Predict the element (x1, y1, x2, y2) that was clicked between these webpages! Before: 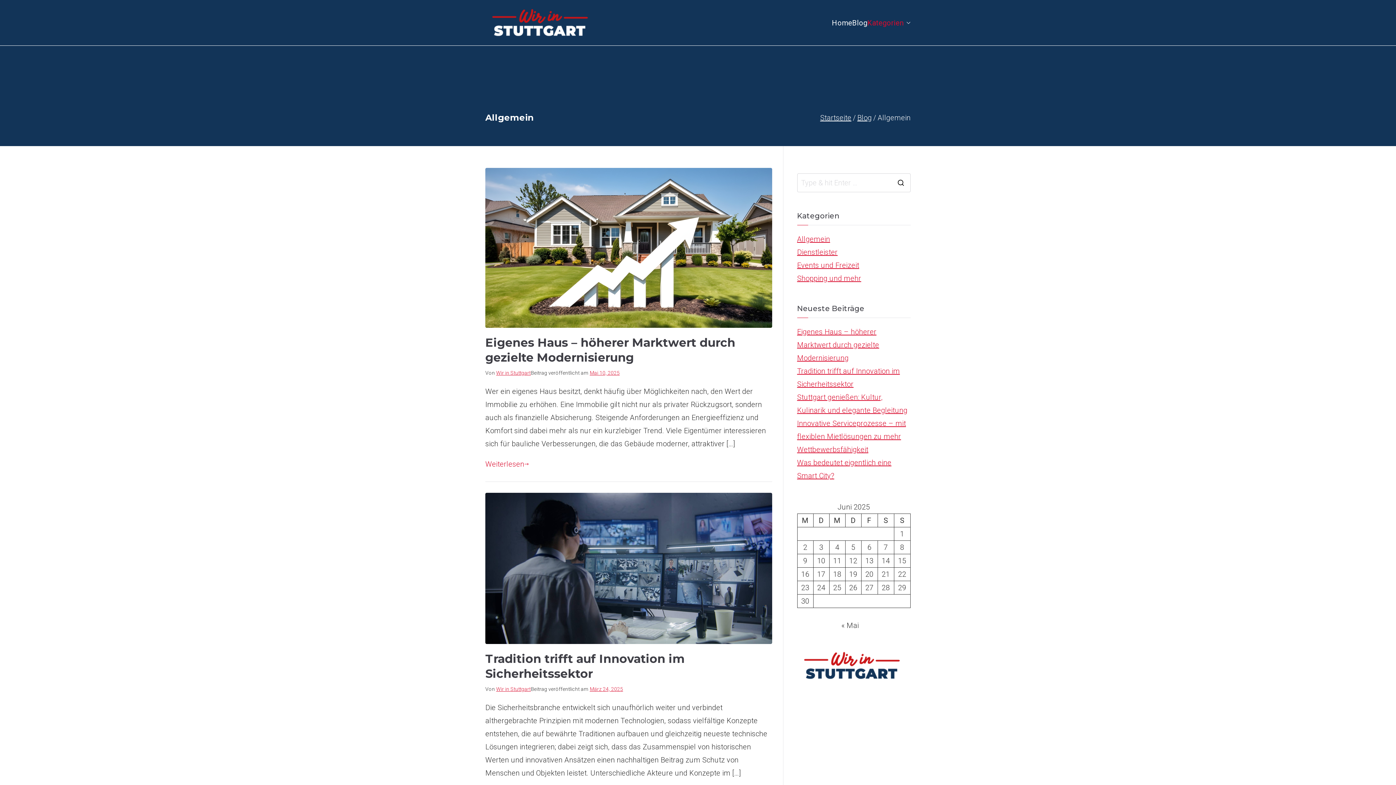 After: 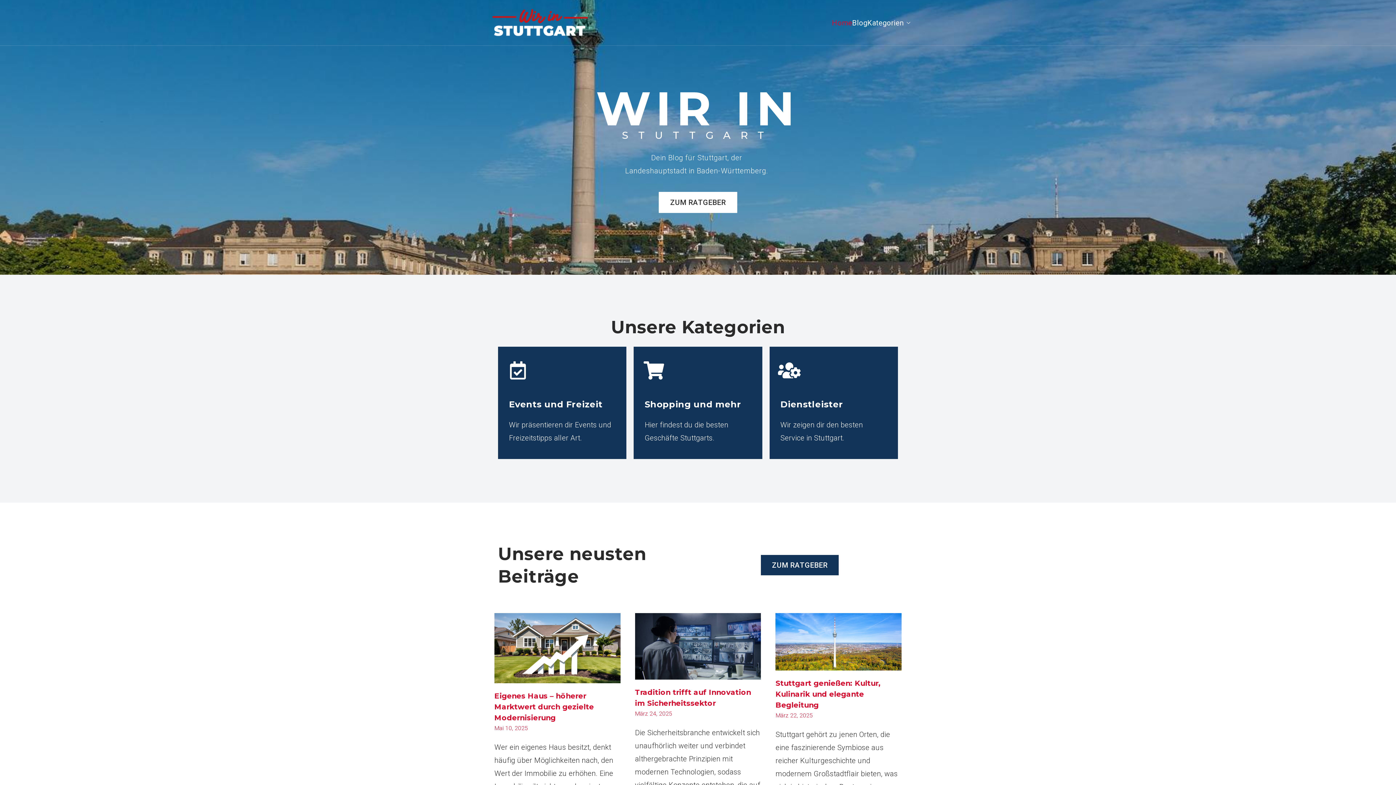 Action: label: Startseite bbox: (820, 113, 851, 122)